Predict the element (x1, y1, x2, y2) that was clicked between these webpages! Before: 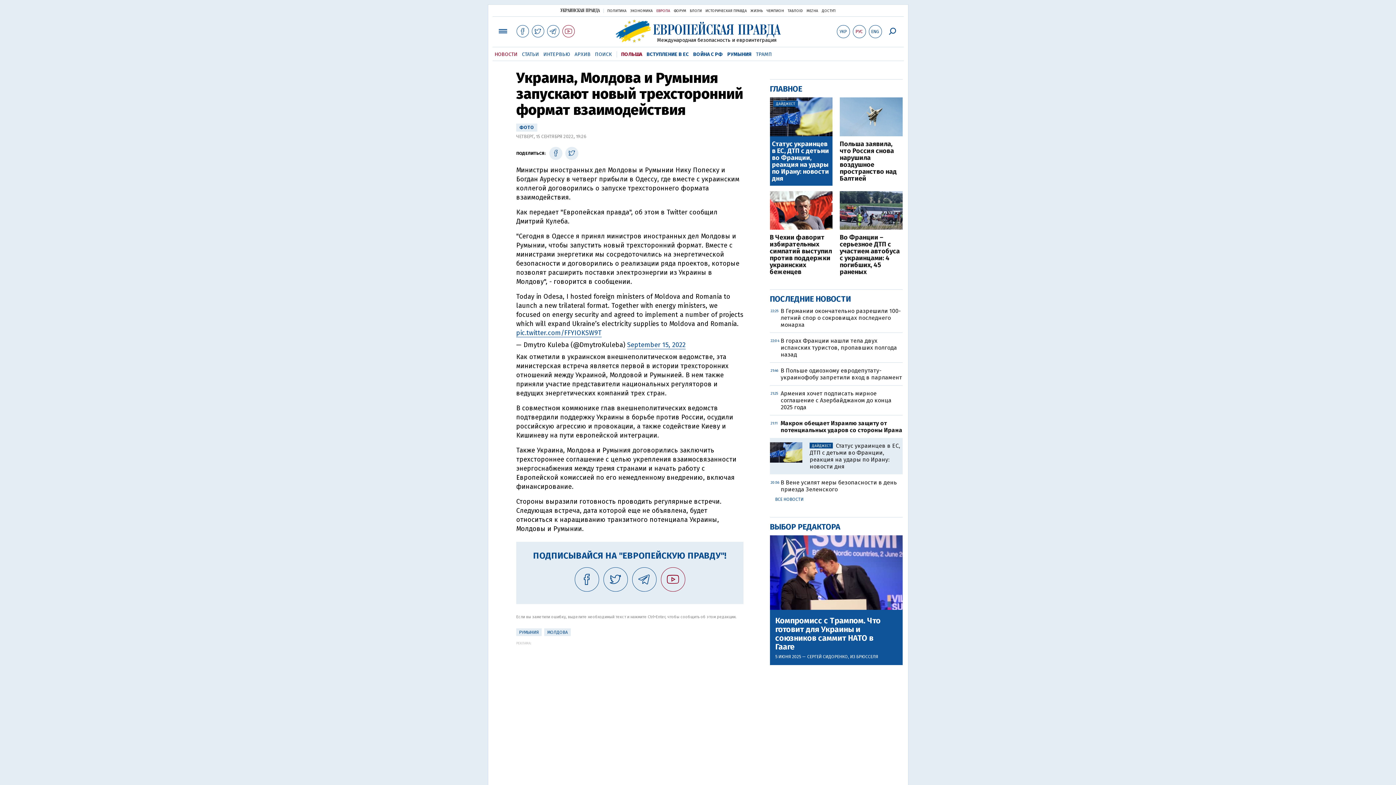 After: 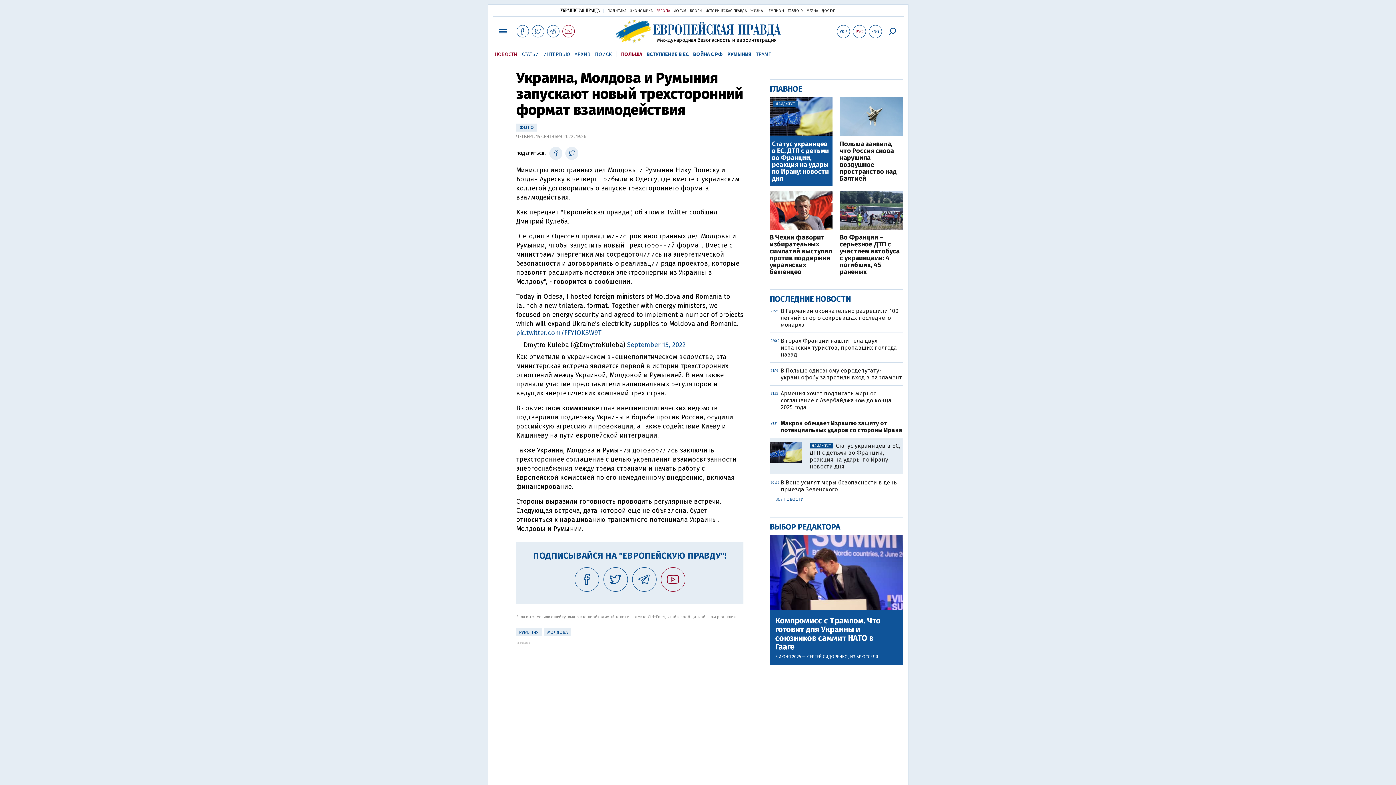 Action: bbox: (565, 146, 578, 160)